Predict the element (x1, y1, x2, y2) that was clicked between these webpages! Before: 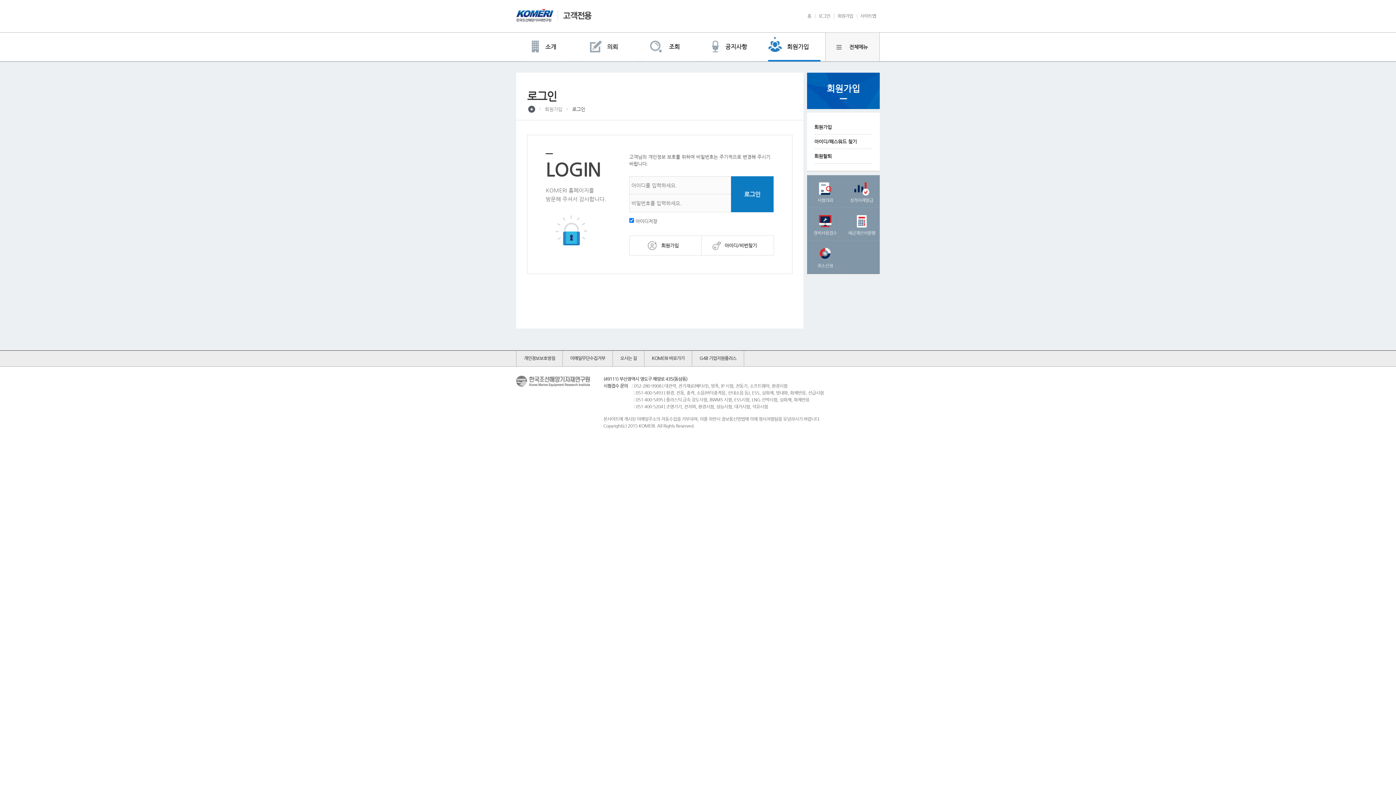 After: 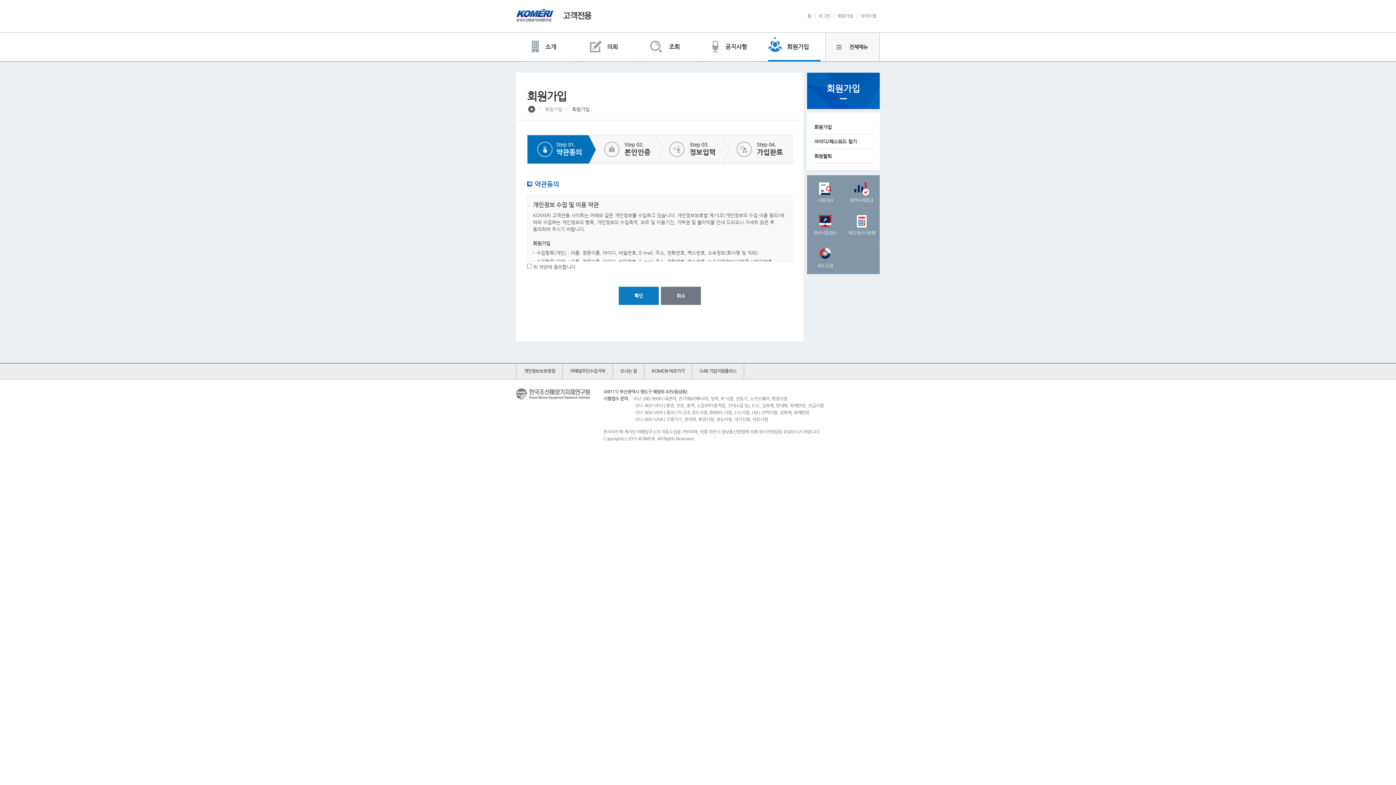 Action: bbox: (814, 120, 872, 134) label: 회원가입